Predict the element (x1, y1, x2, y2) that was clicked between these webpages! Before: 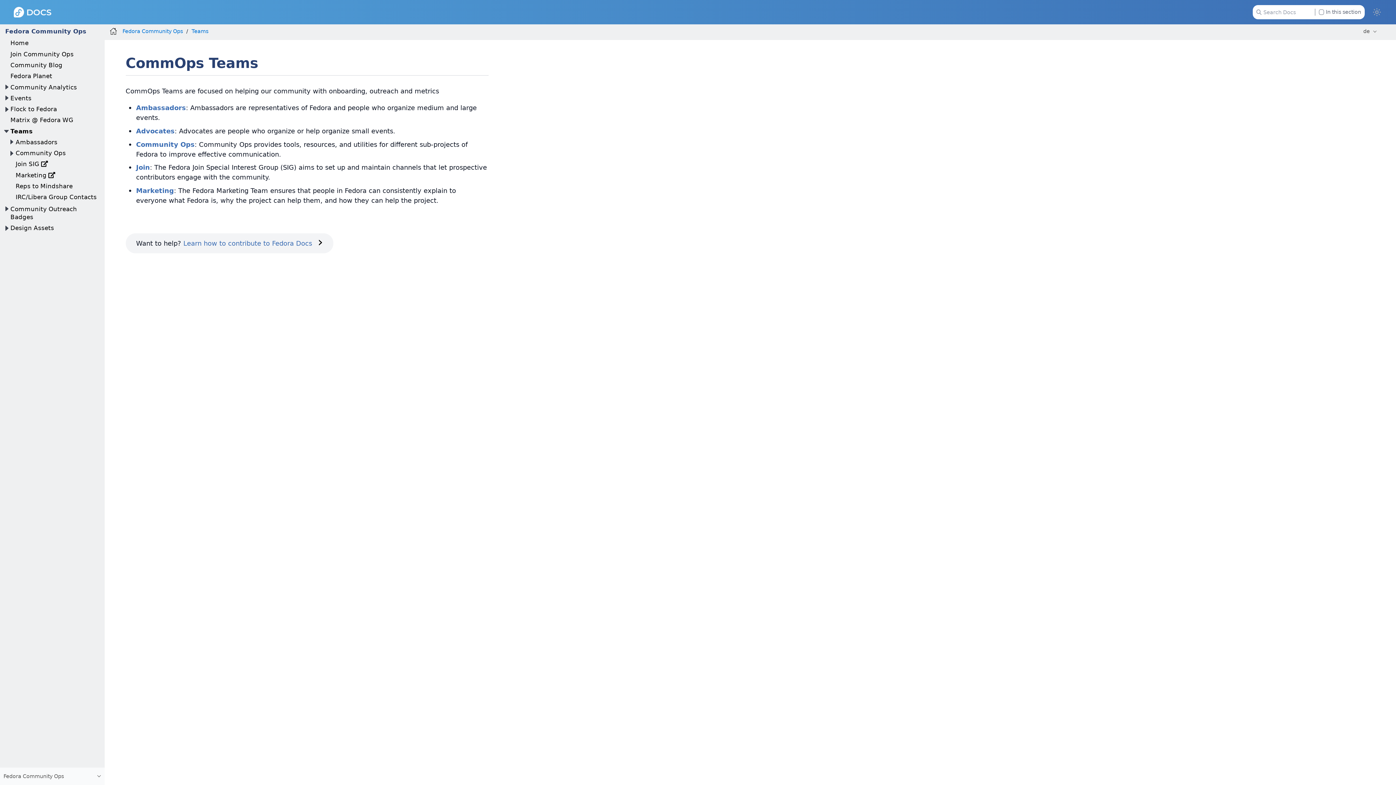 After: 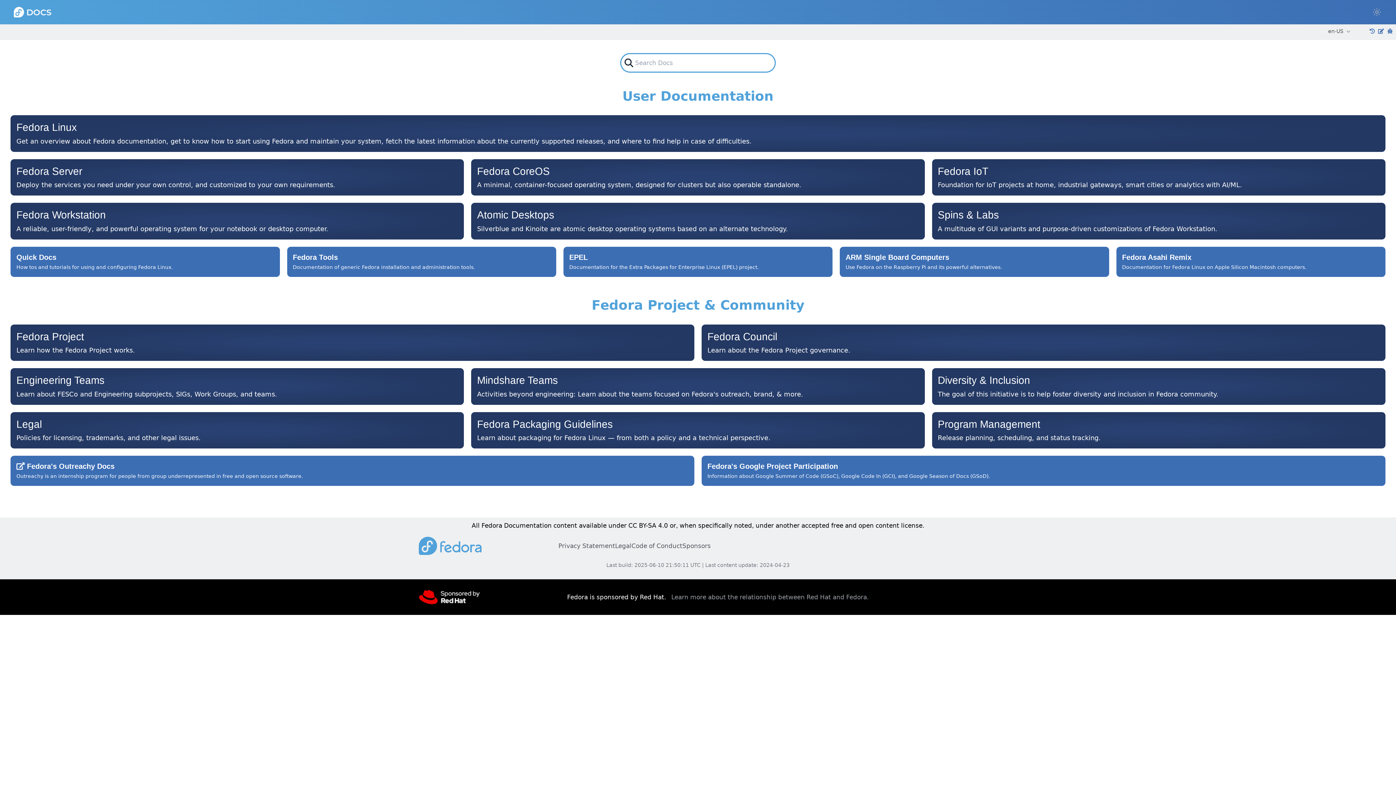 Action: bbox: (13, 6, 51, 17)